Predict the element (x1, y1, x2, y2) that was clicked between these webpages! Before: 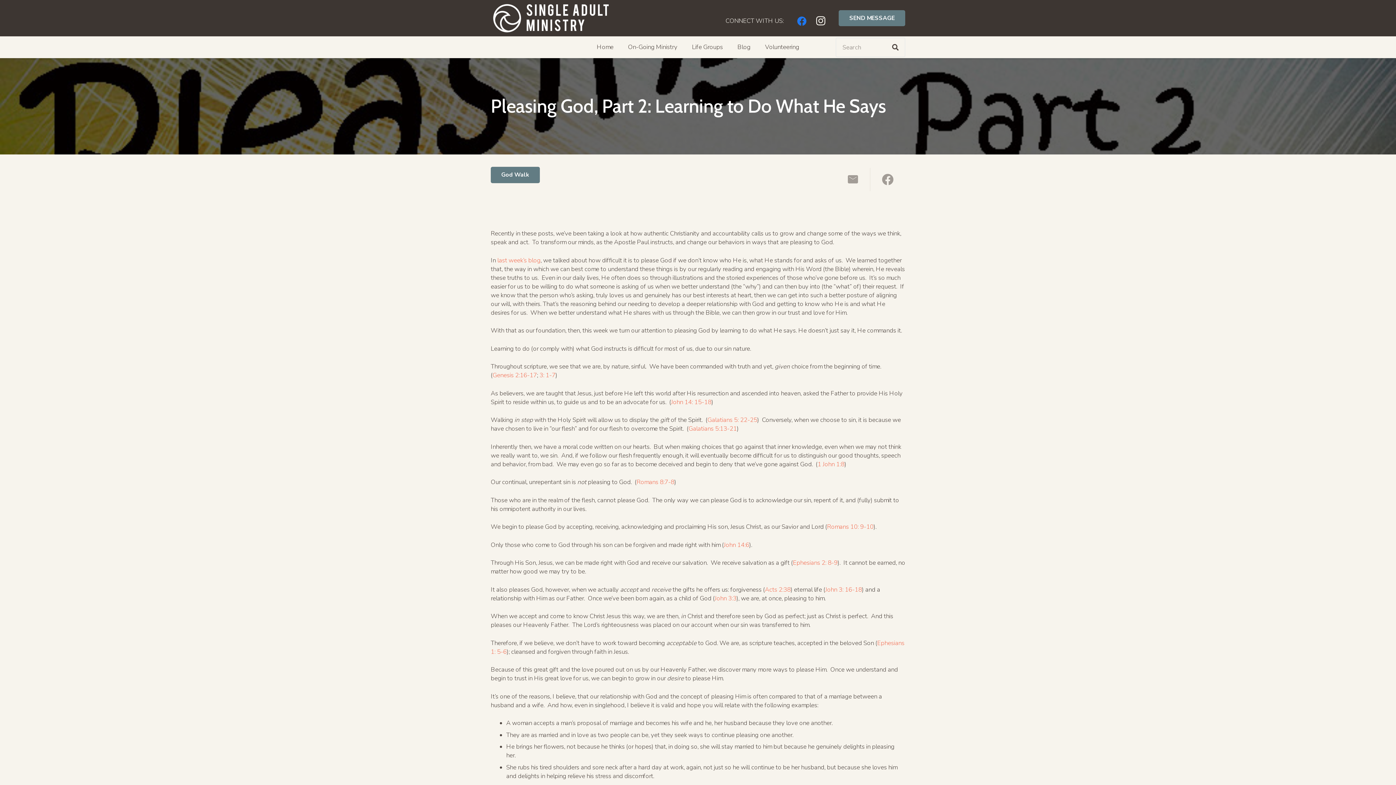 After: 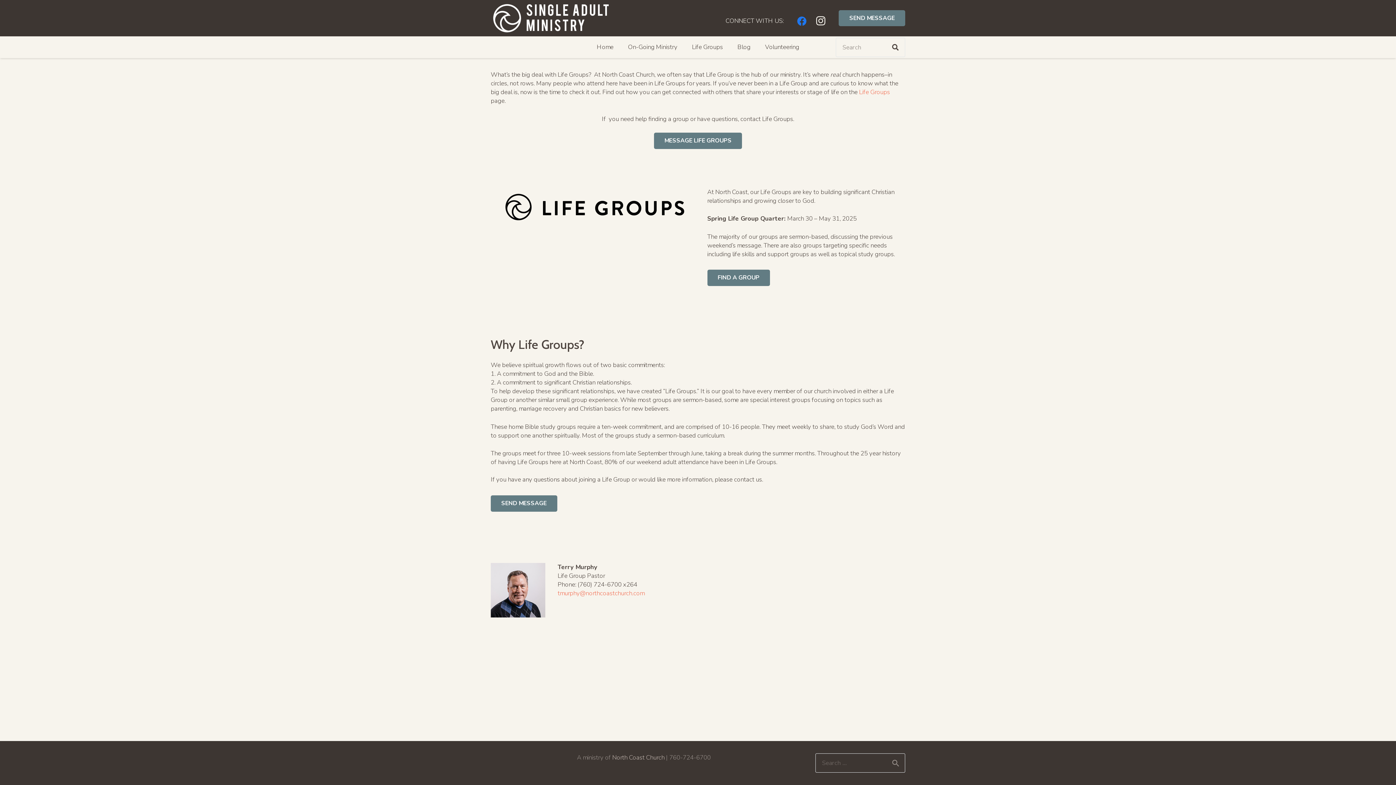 Action: label: Life Groups bbox: (684, 36, 730, 58)